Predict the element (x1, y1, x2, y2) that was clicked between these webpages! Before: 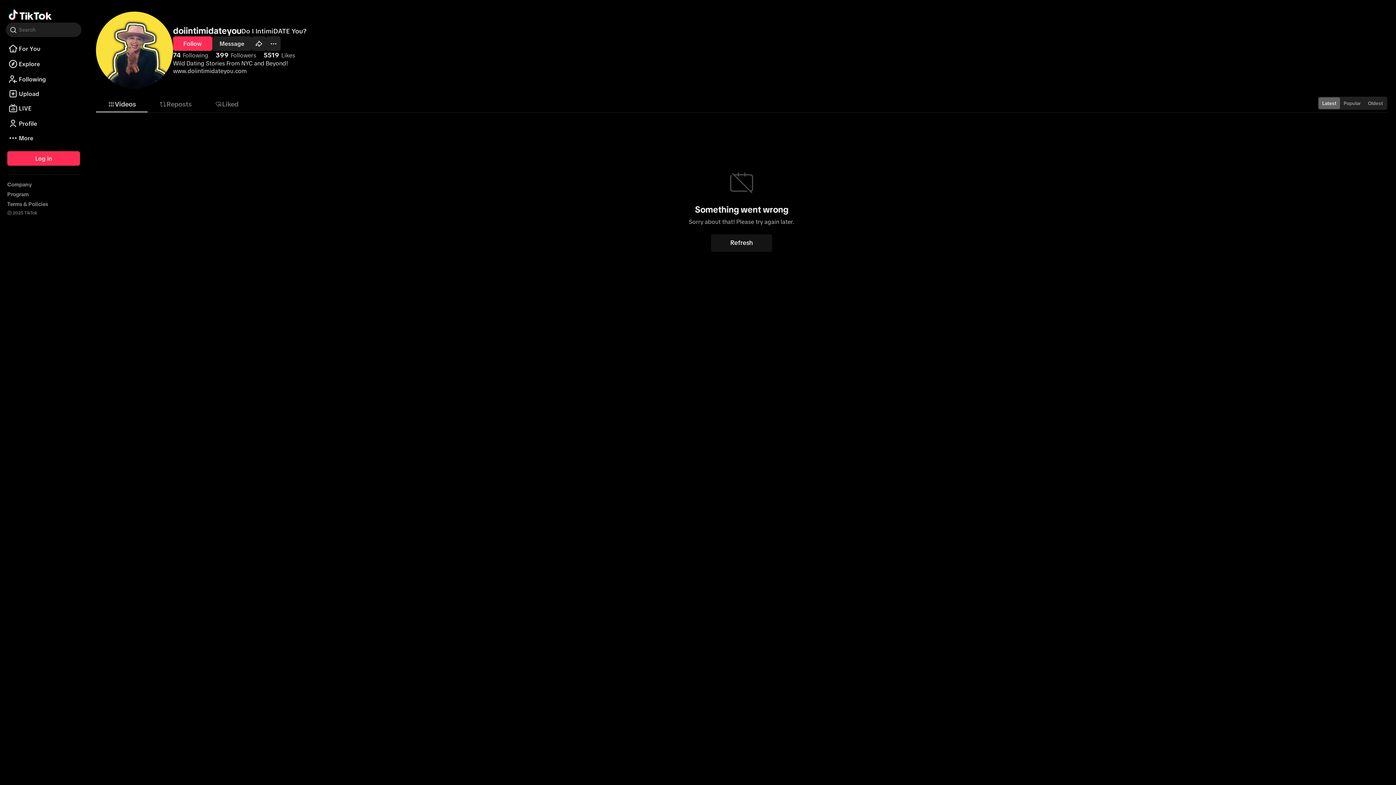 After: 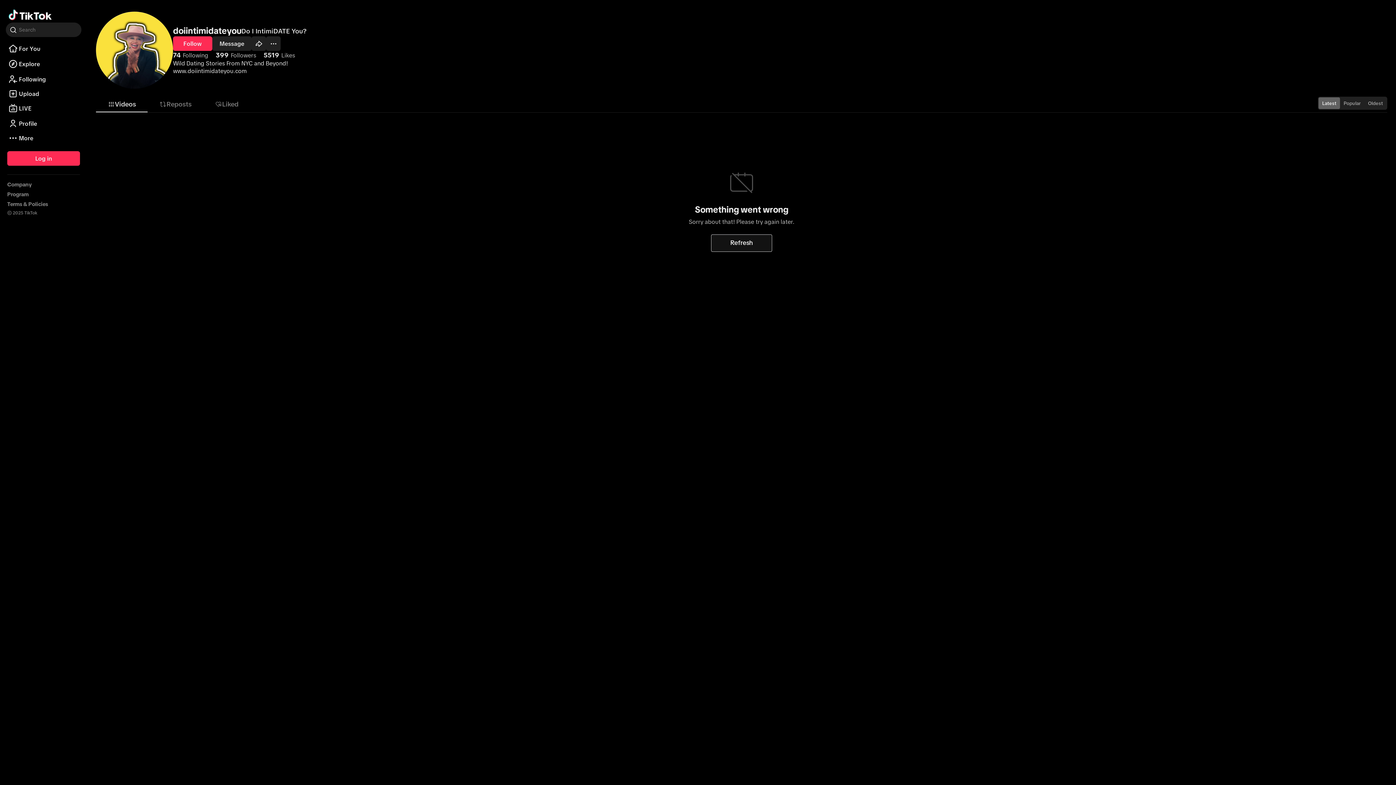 Action: bbox: (711, 234, 772, 251) label: Refresh